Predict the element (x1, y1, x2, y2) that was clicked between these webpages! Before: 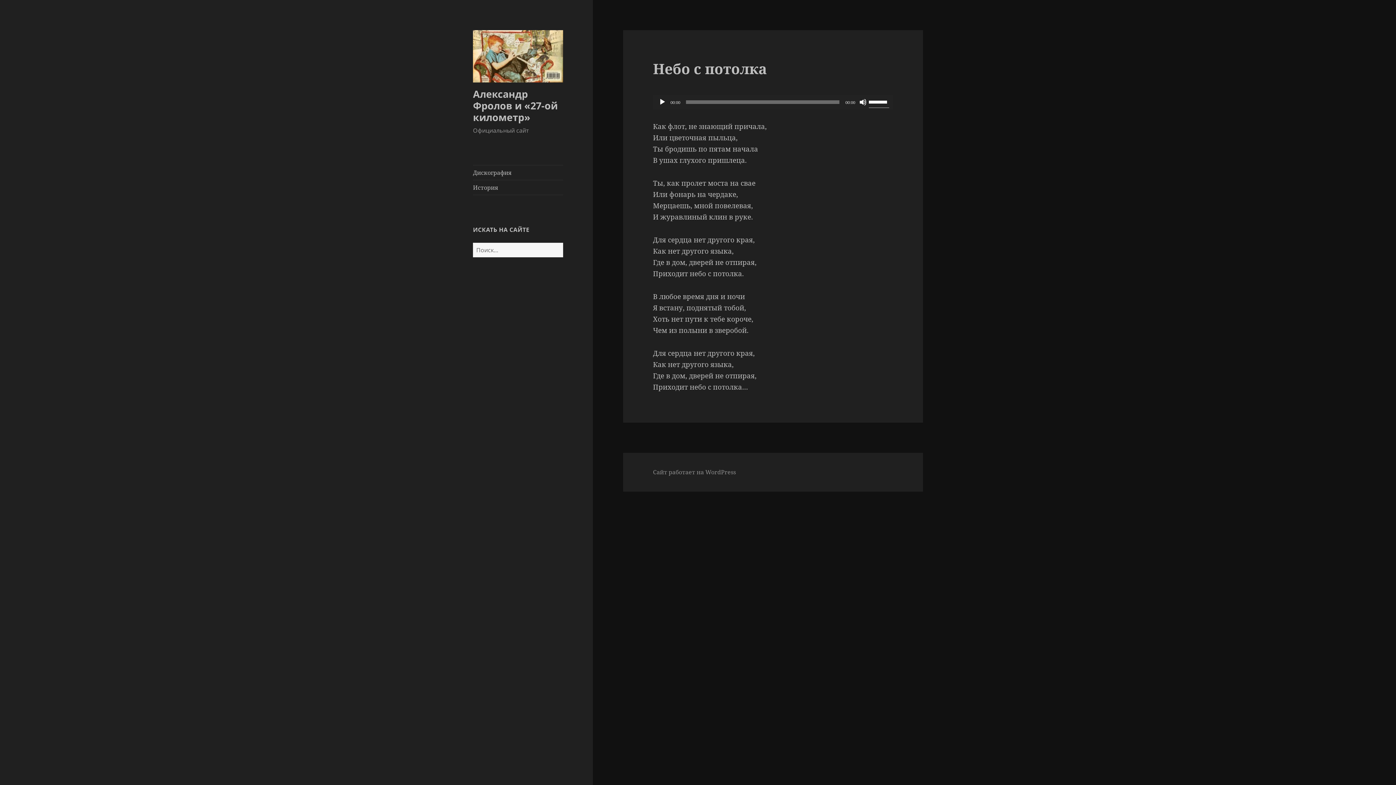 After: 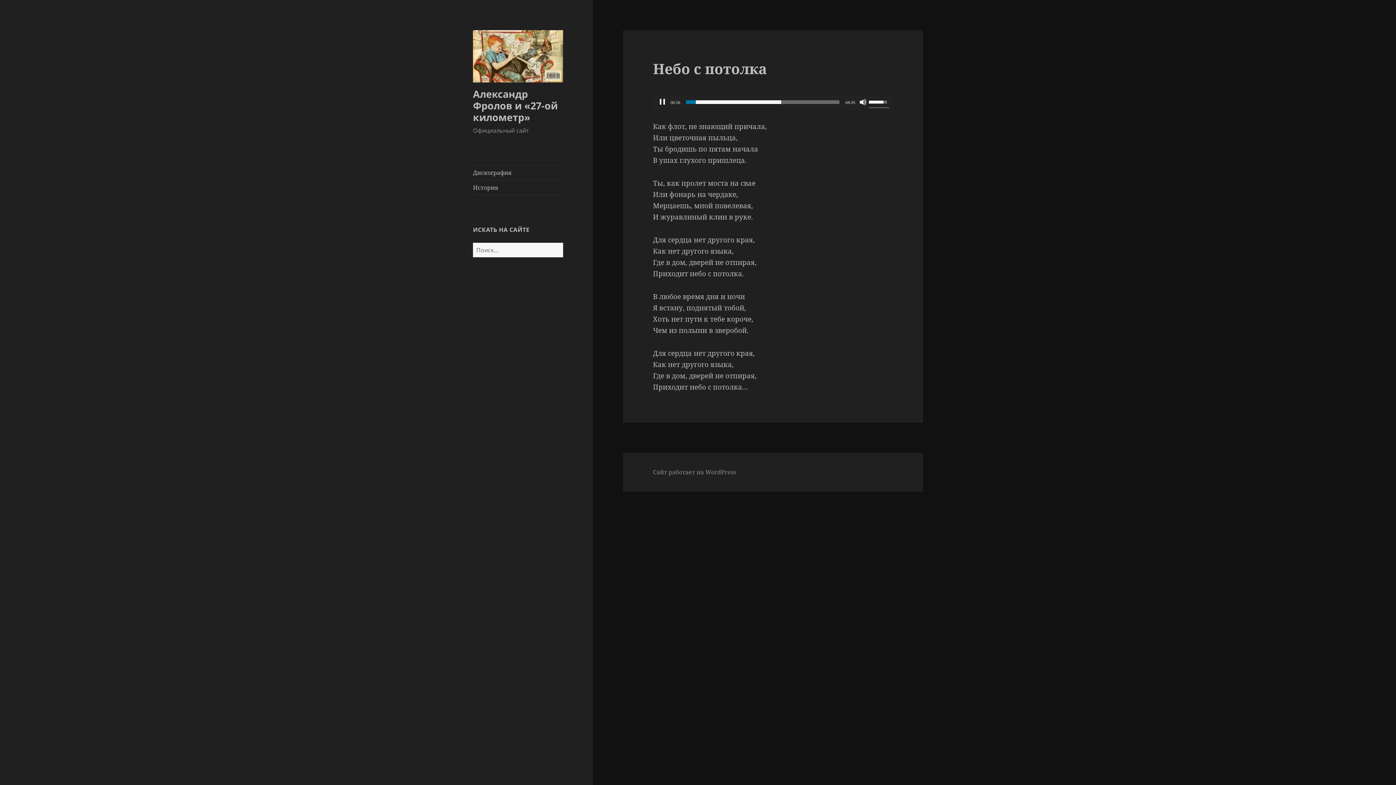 Action: label: Воспроизвести bbox: (658, 98, 666, 105)